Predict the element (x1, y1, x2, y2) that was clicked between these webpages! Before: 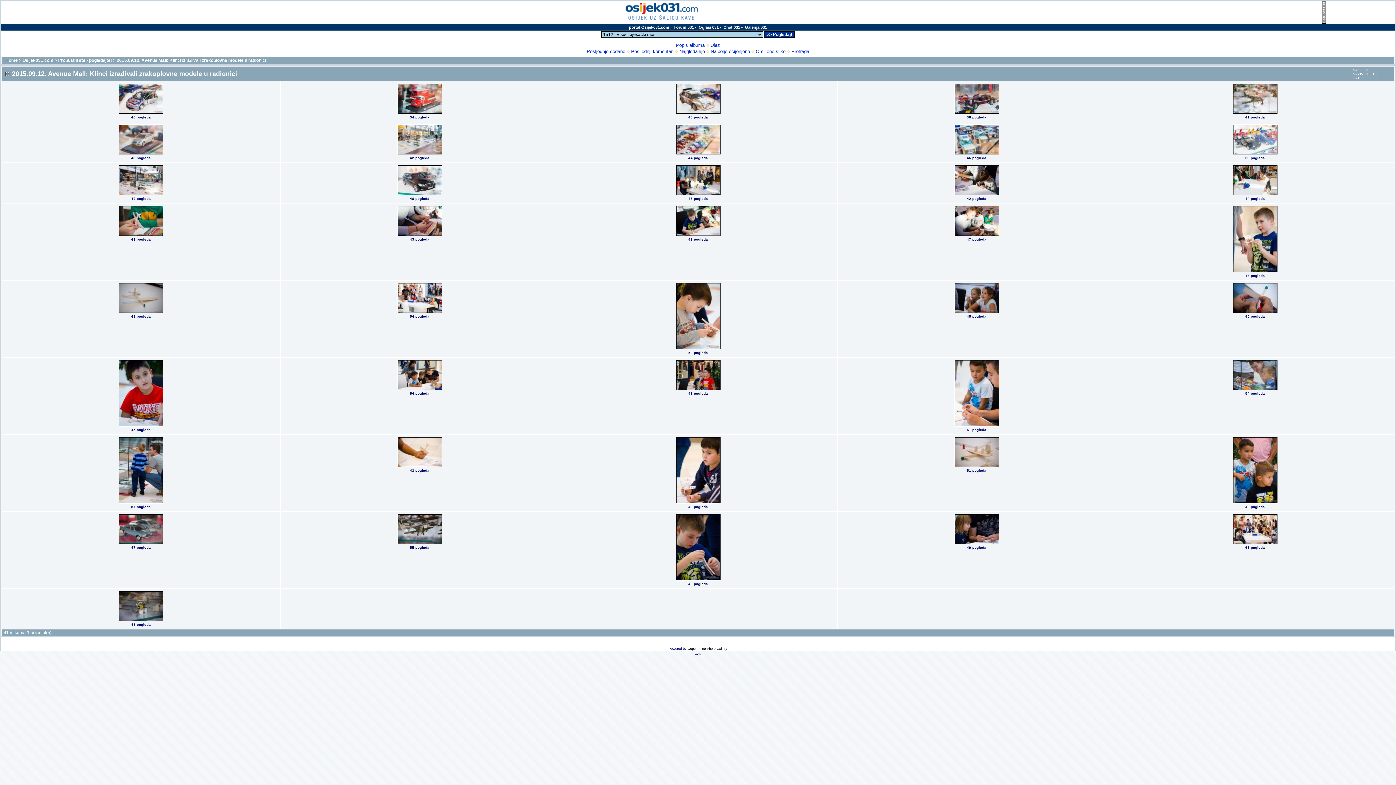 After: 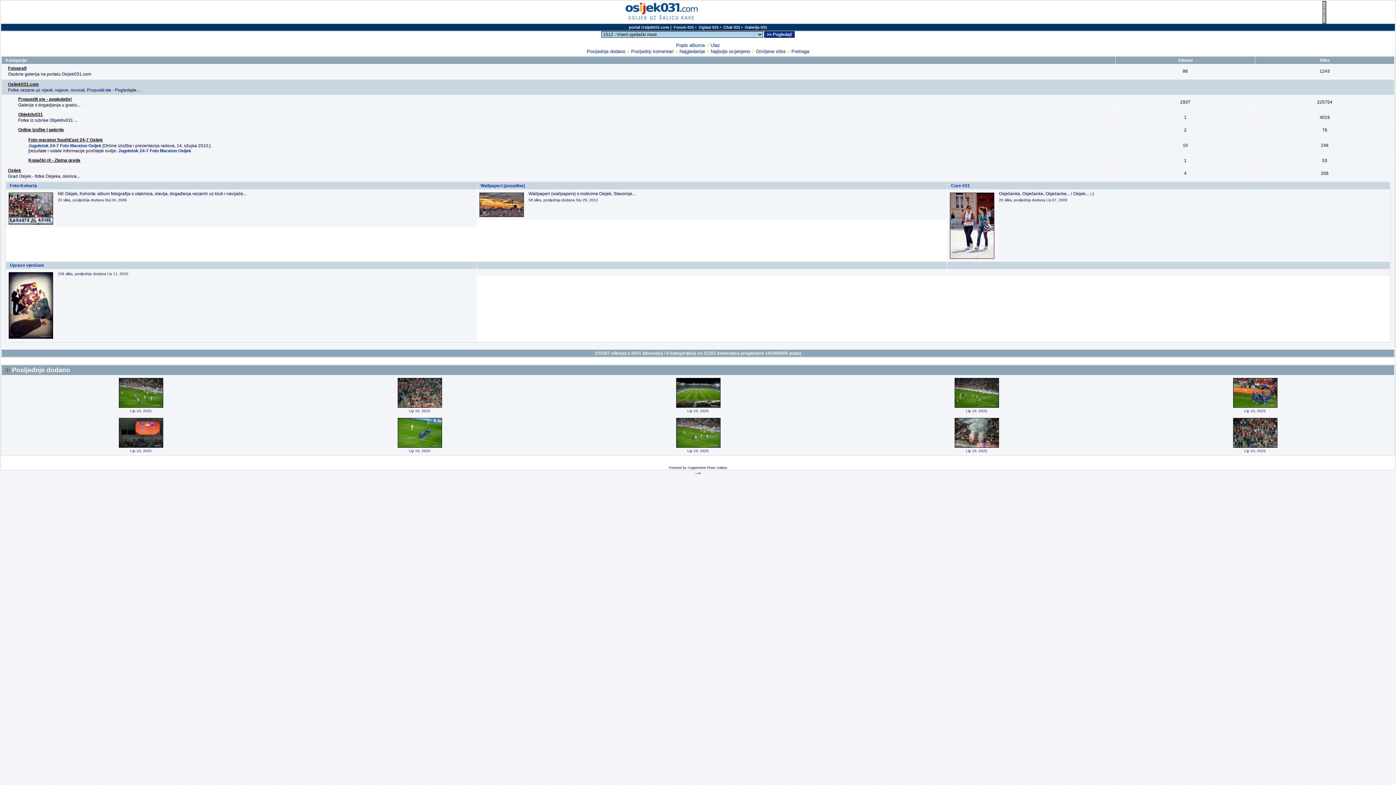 Action: bbox: (745, 25, 767, 29) label: Galerija 031